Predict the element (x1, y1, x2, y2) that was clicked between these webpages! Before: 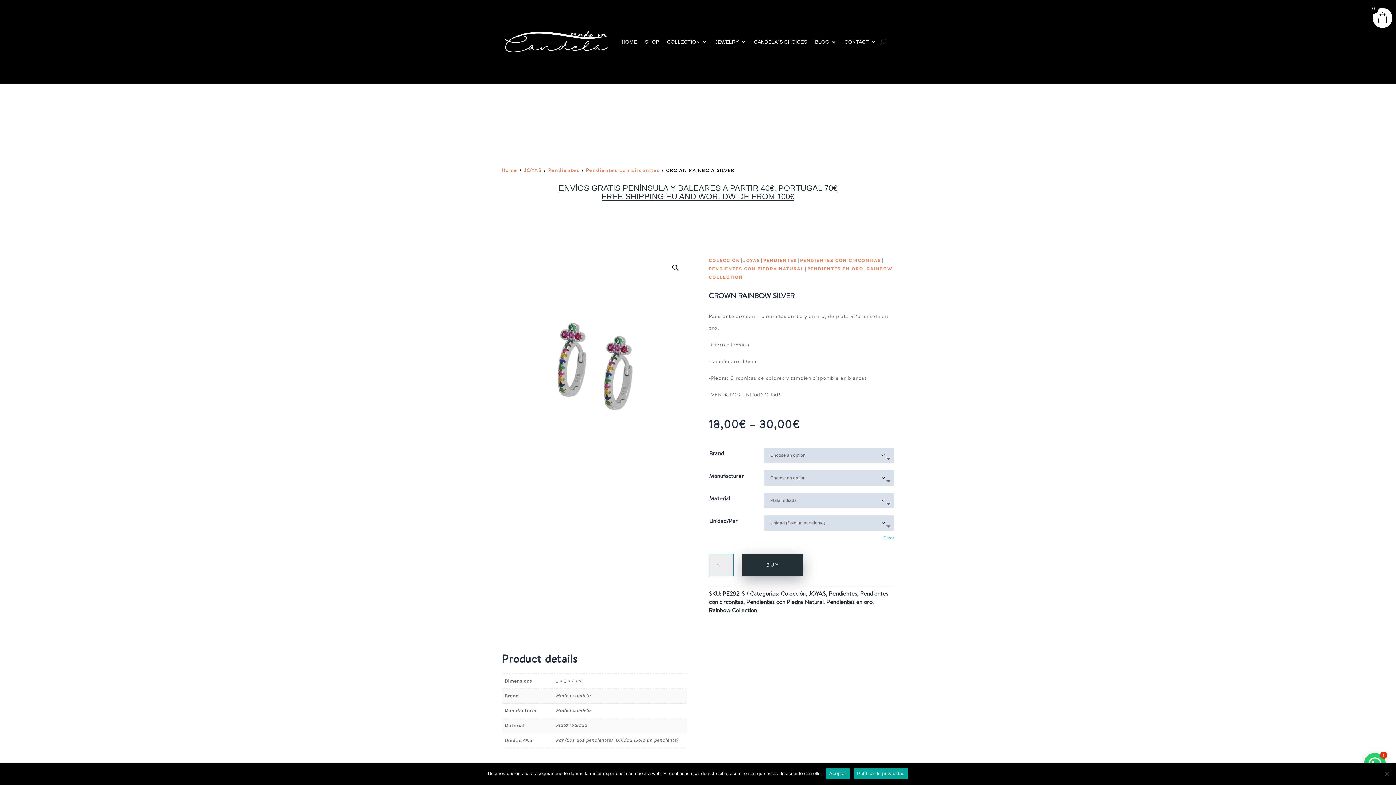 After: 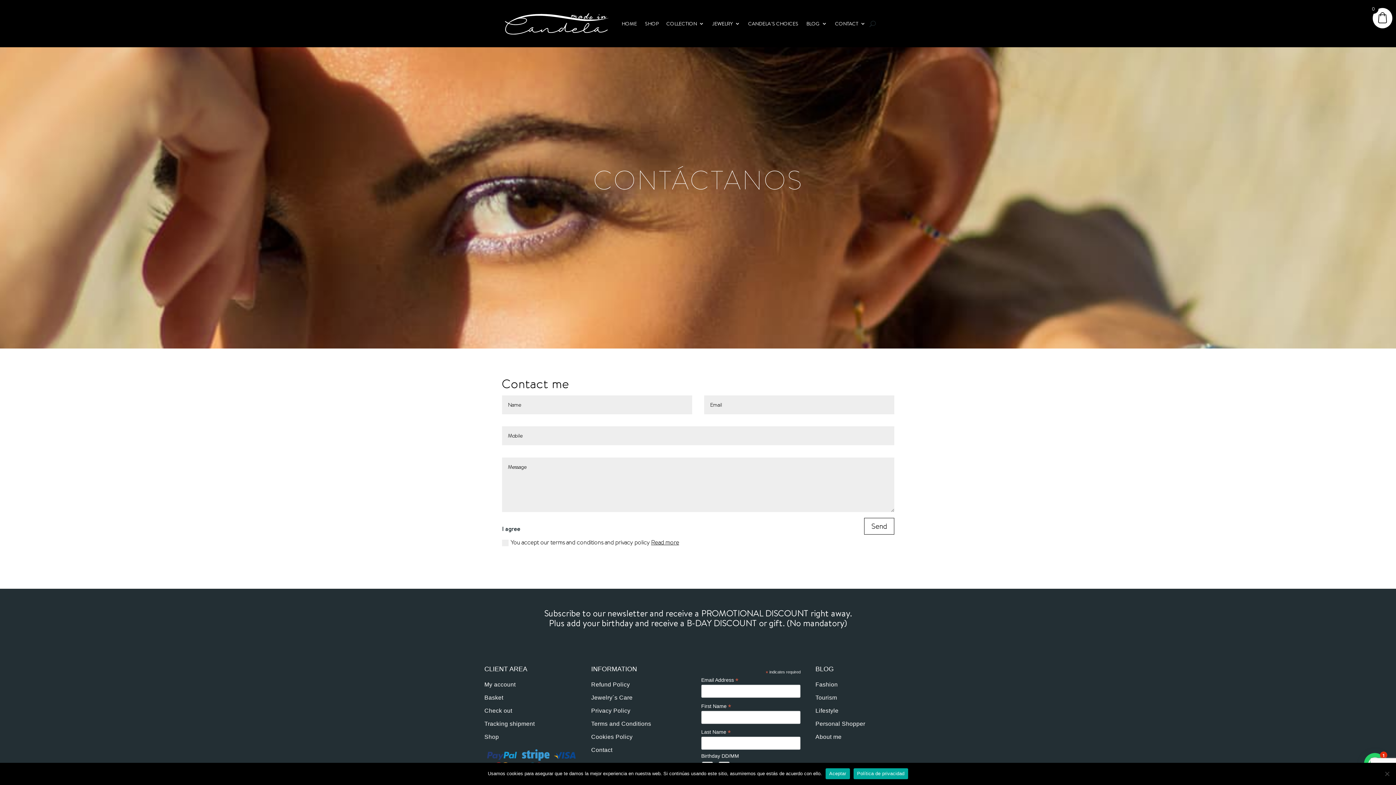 Action: label: CONTACT bbox: (844, 27, 876, 55)